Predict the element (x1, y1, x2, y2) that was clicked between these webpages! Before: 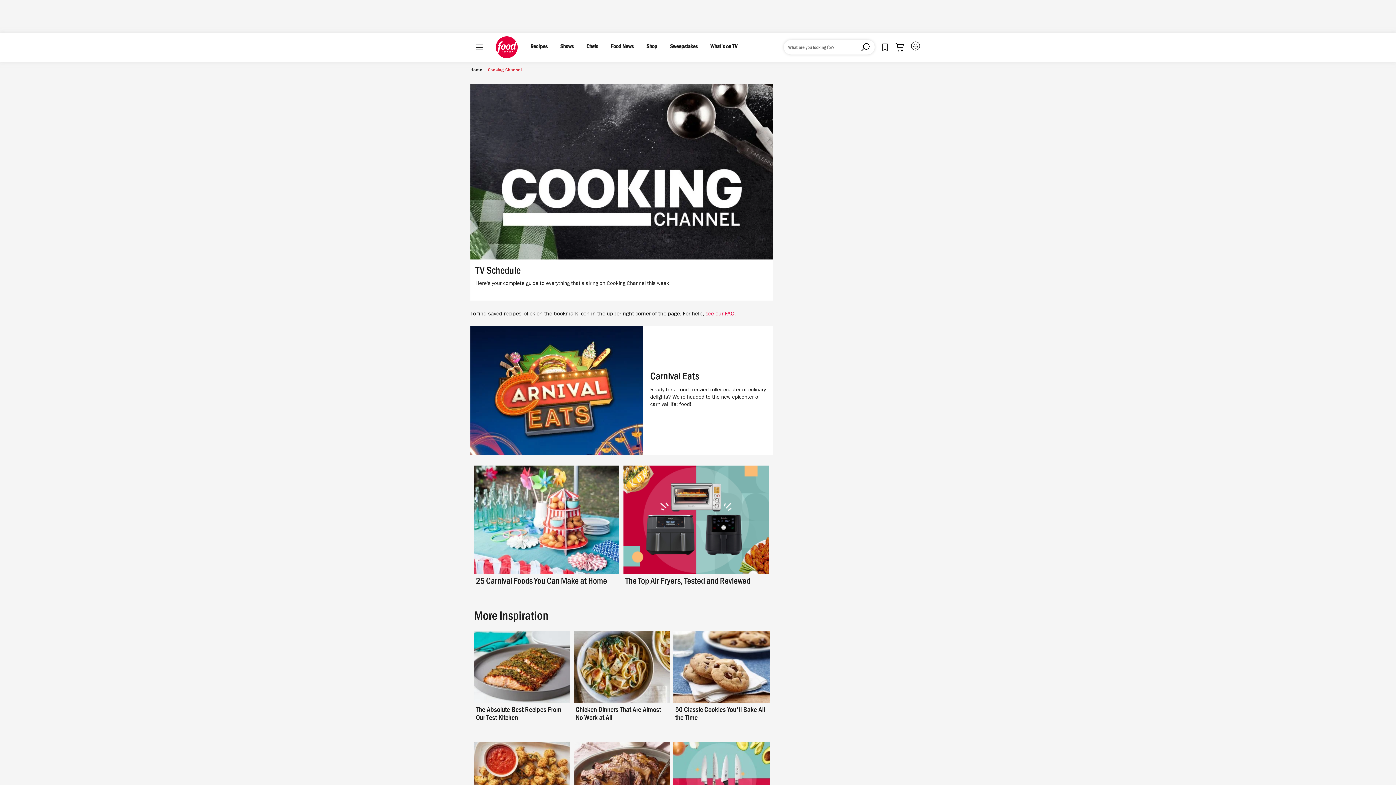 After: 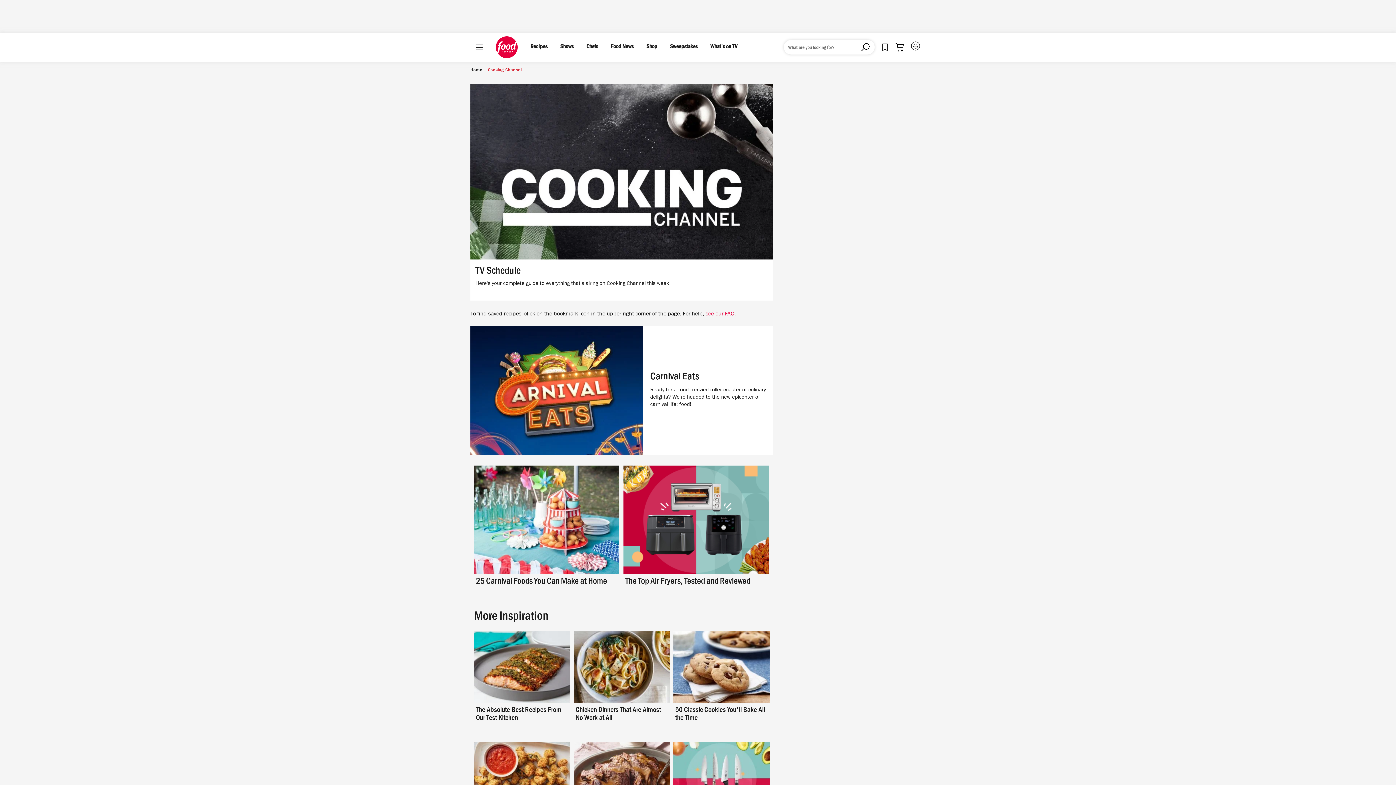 Action: bbox: (623, 465, 768, 574)